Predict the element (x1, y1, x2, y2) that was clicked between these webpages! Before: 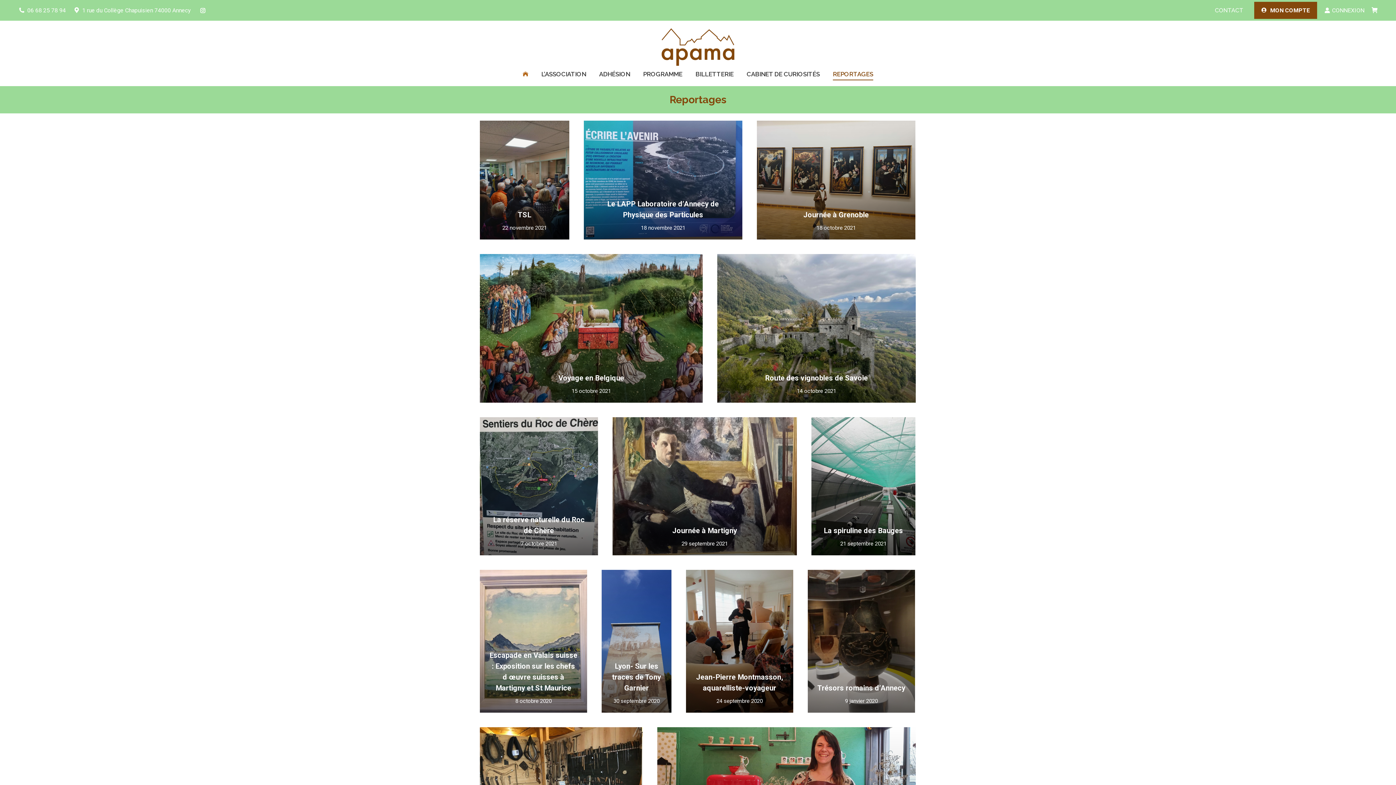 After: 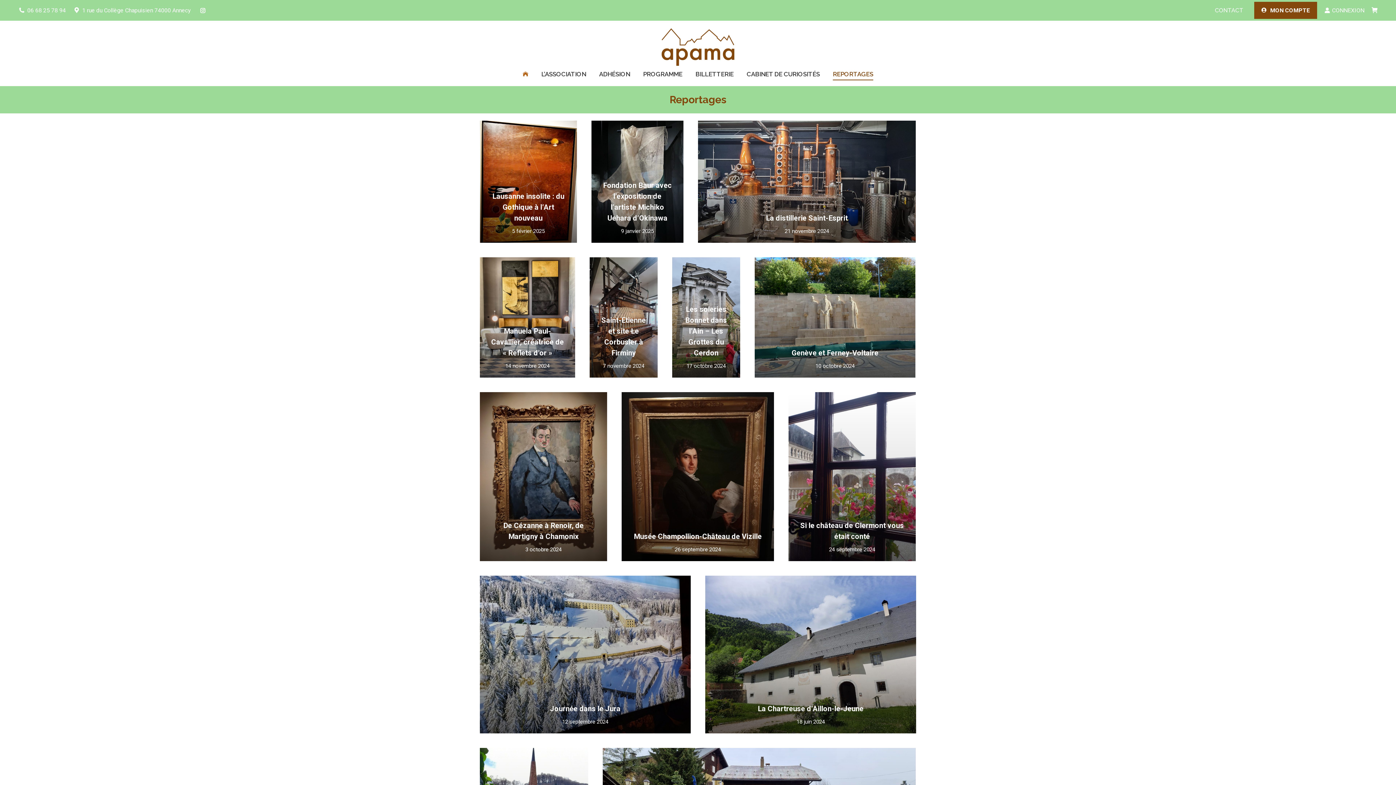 Action: bbox: (831, 69, 874, 79) label: REPORTAGES